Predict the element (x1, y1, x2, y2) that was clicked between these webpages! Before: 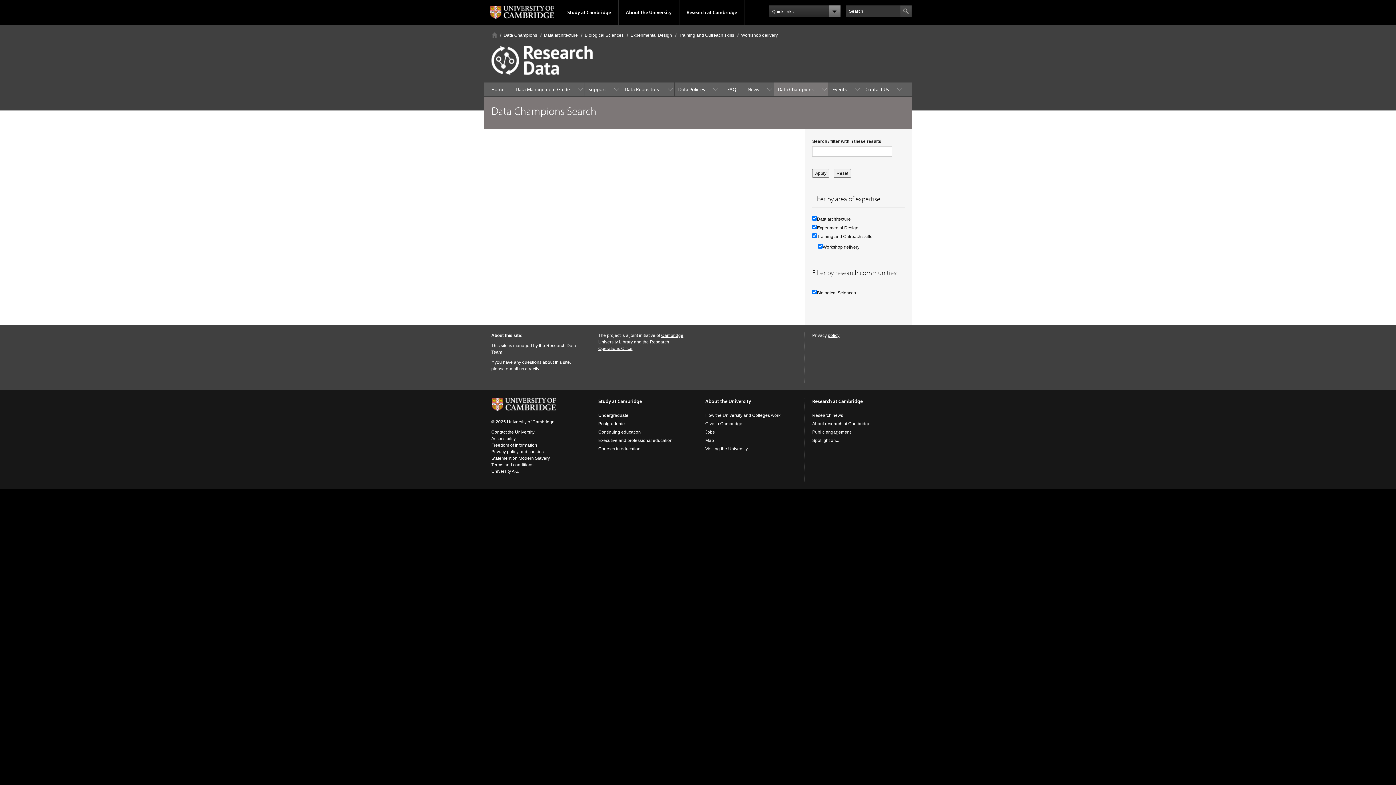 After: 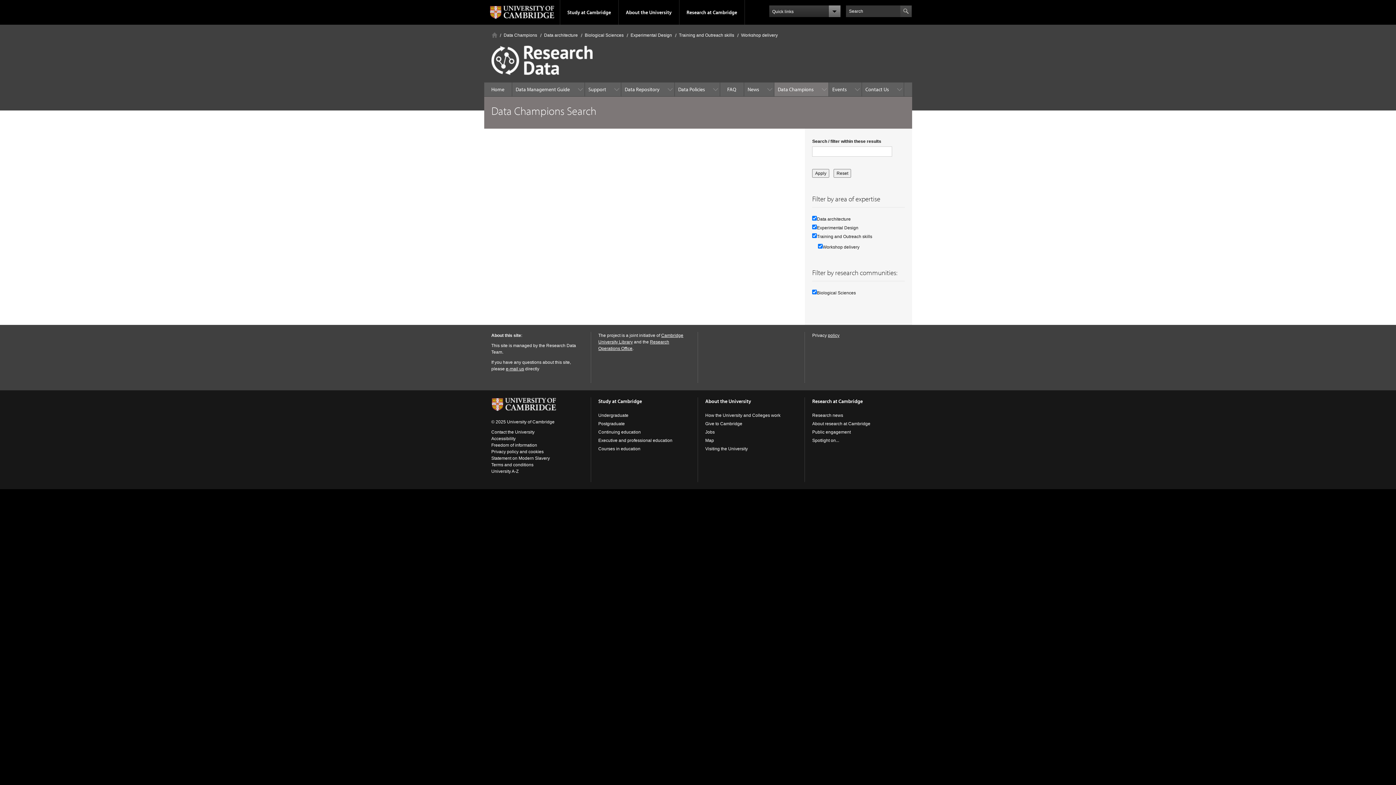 Action: bbox: (506, 366, 524, 371) label: e-mail us